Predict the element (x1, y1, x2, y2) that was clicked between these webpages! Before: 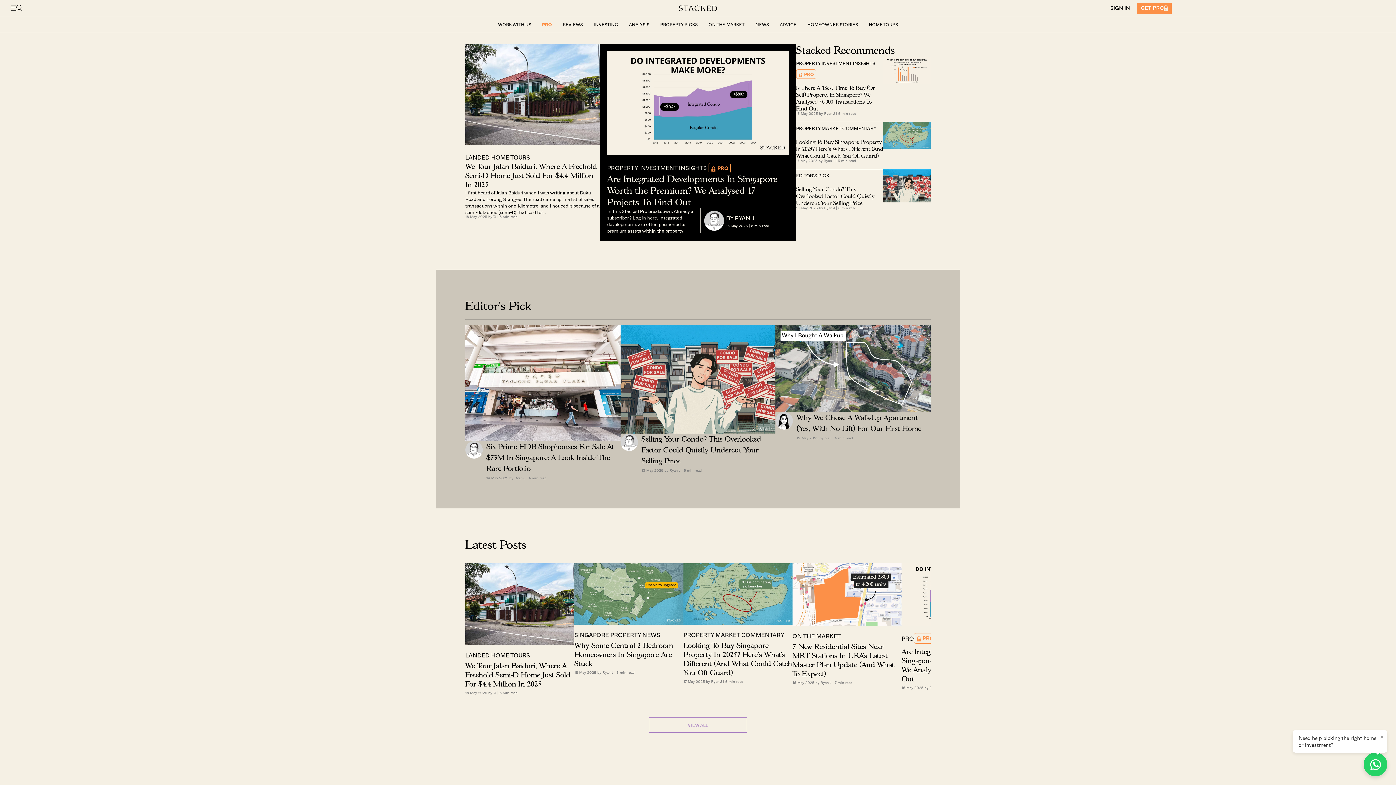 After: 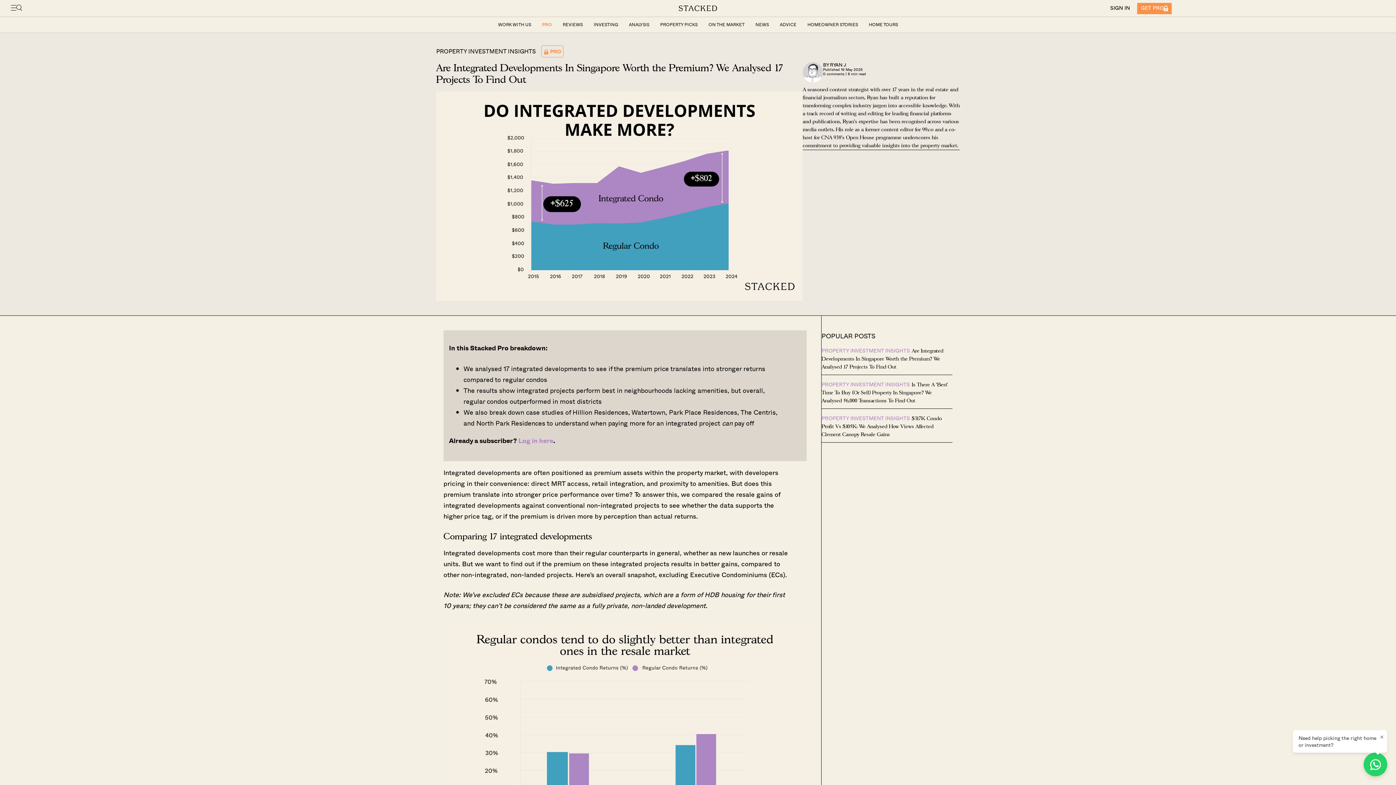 Action: bbox: (607, 173, 788, 208) label: Are Integrated Developments In Singapore Worth the Premium? We Analysed 17 Projects To Find Out